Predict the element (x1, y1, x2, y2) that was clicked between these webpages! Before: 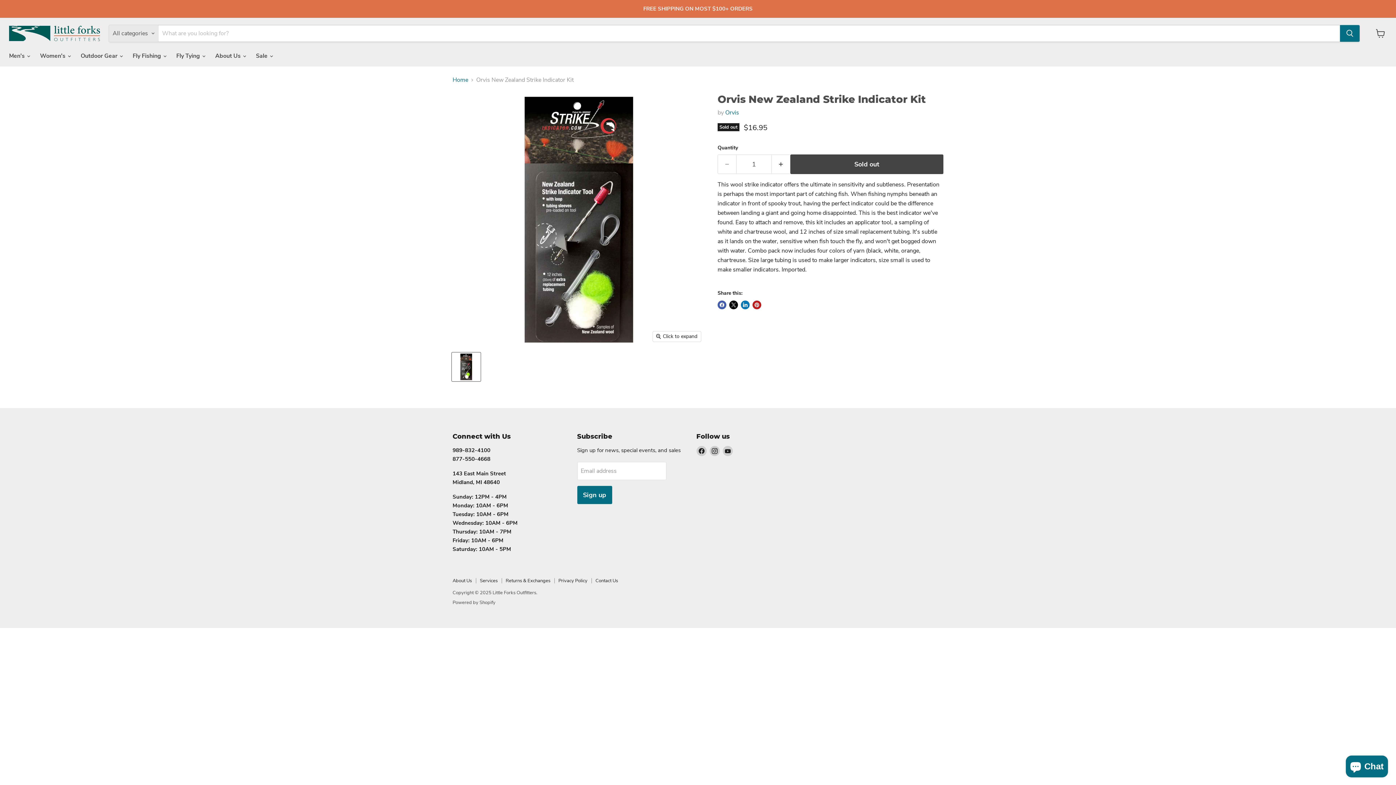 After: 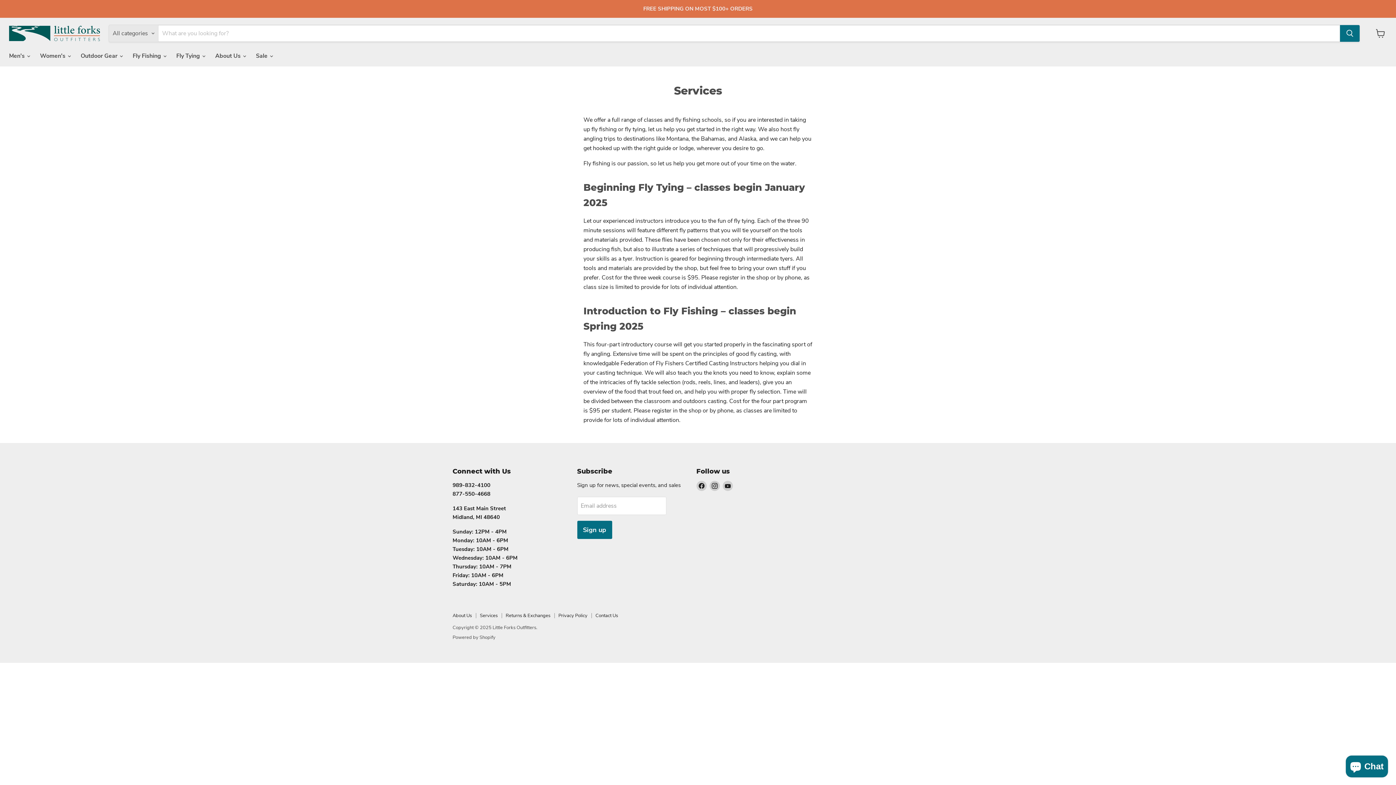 Action: bbox: (480, 577, 497, 584) label: Services